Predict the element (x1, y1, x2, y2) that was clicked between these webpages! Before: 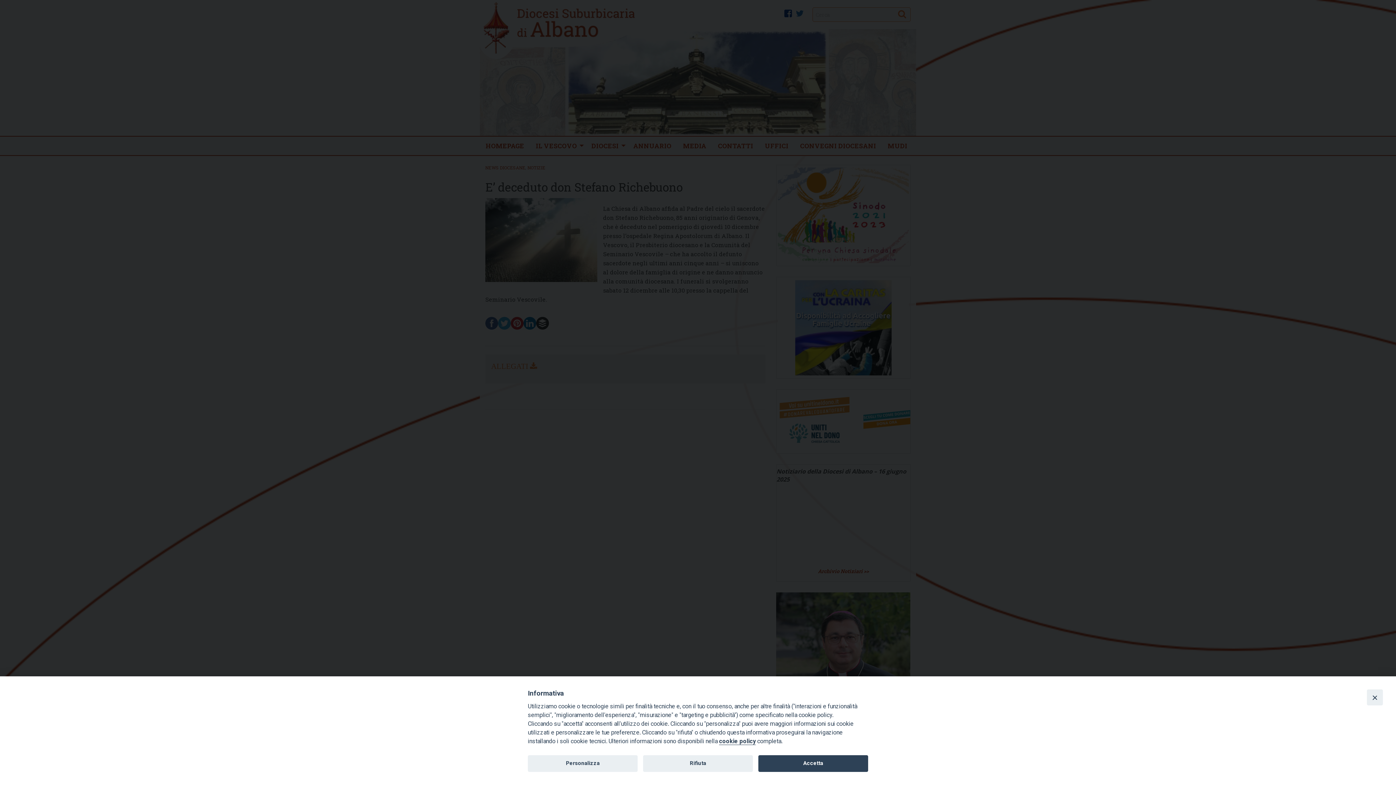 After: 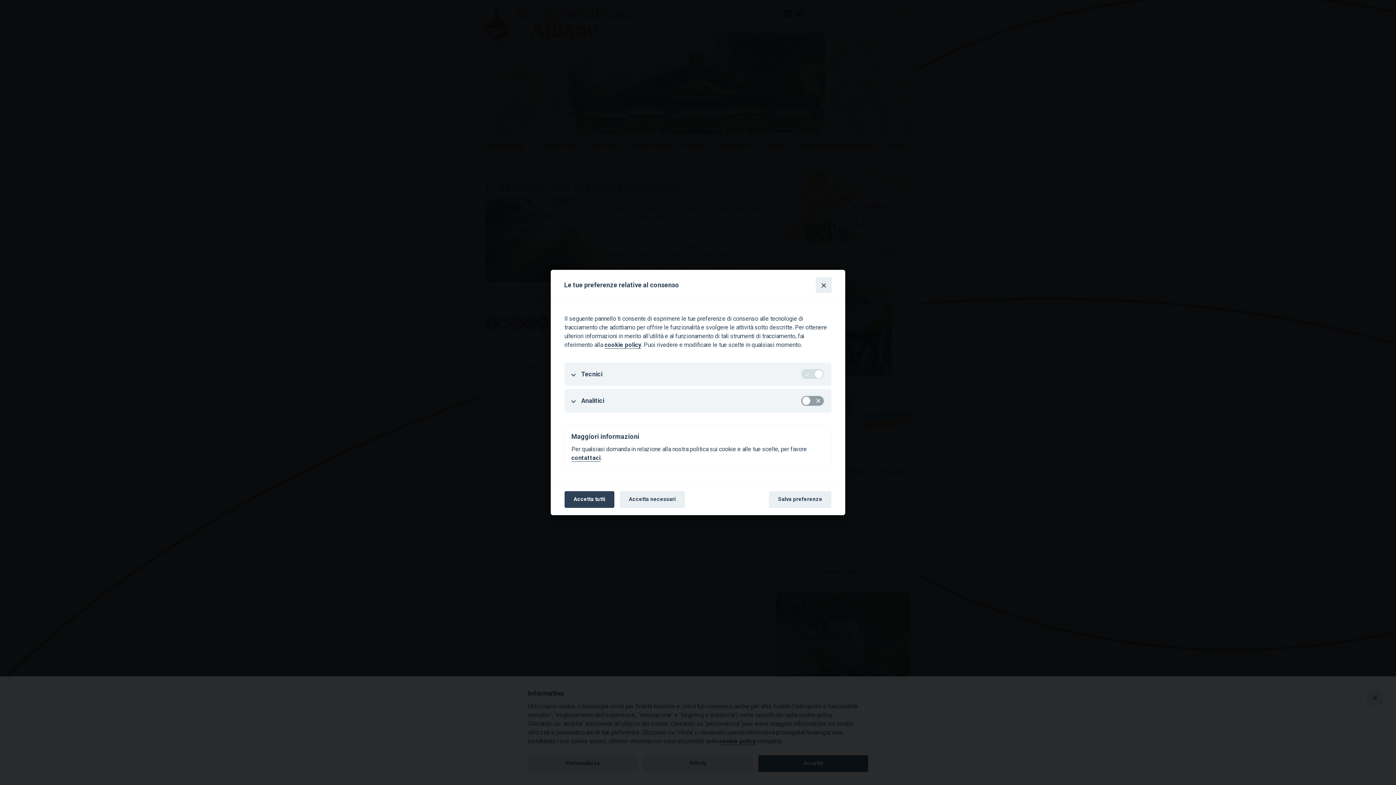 Action: bbox: (528, 755, 637, 772) label: Personalizza